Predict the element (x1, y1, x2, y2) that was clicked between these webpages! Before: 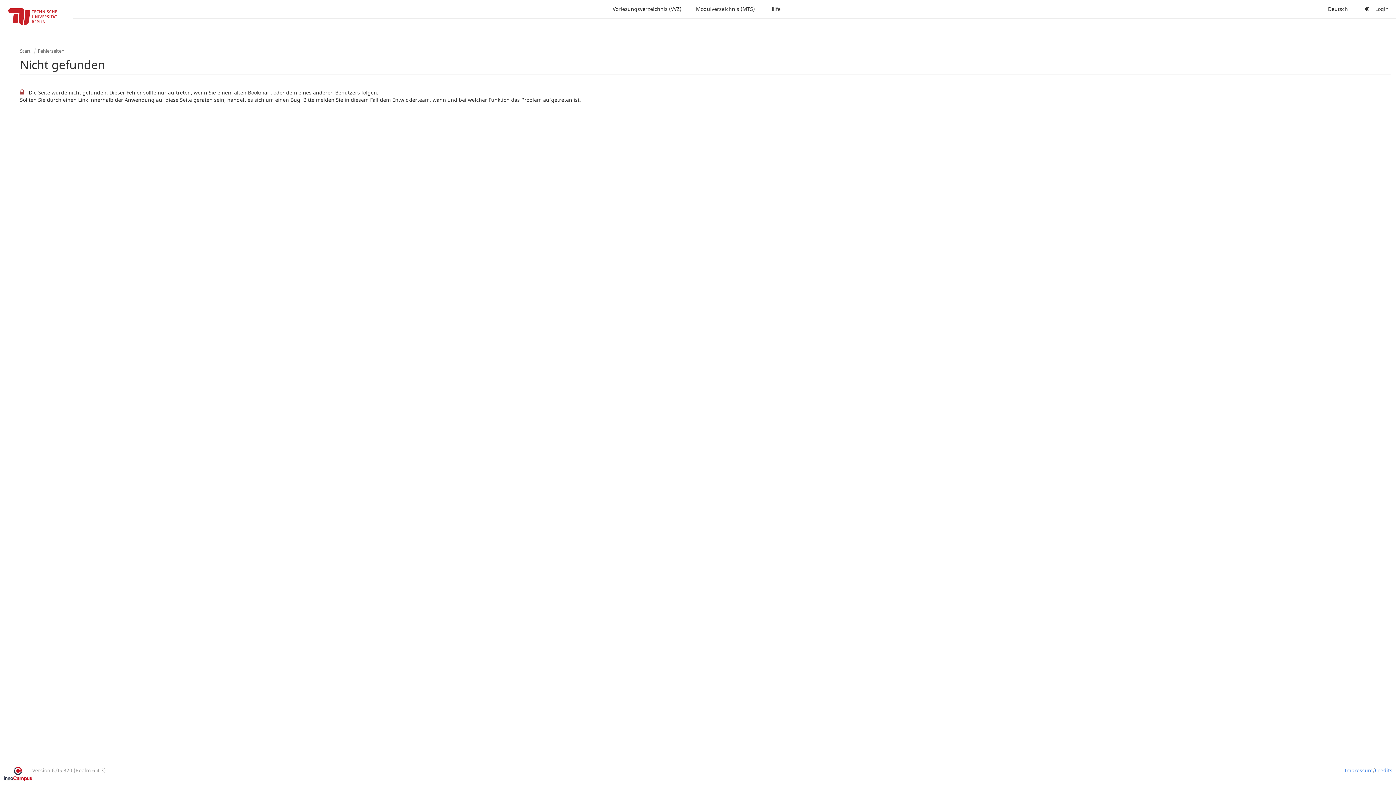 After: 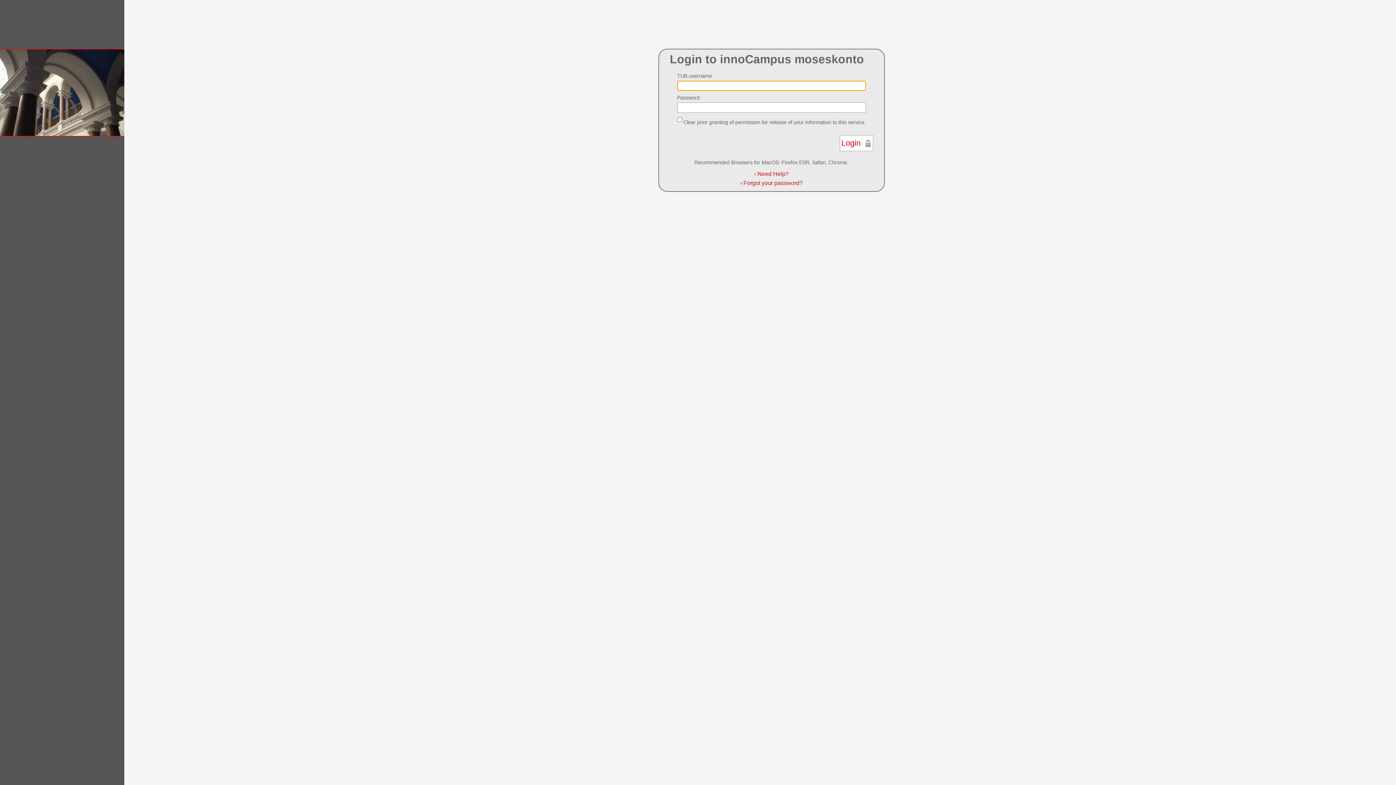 Action: label: Login bbox: (1355, 0, 1396, 18)